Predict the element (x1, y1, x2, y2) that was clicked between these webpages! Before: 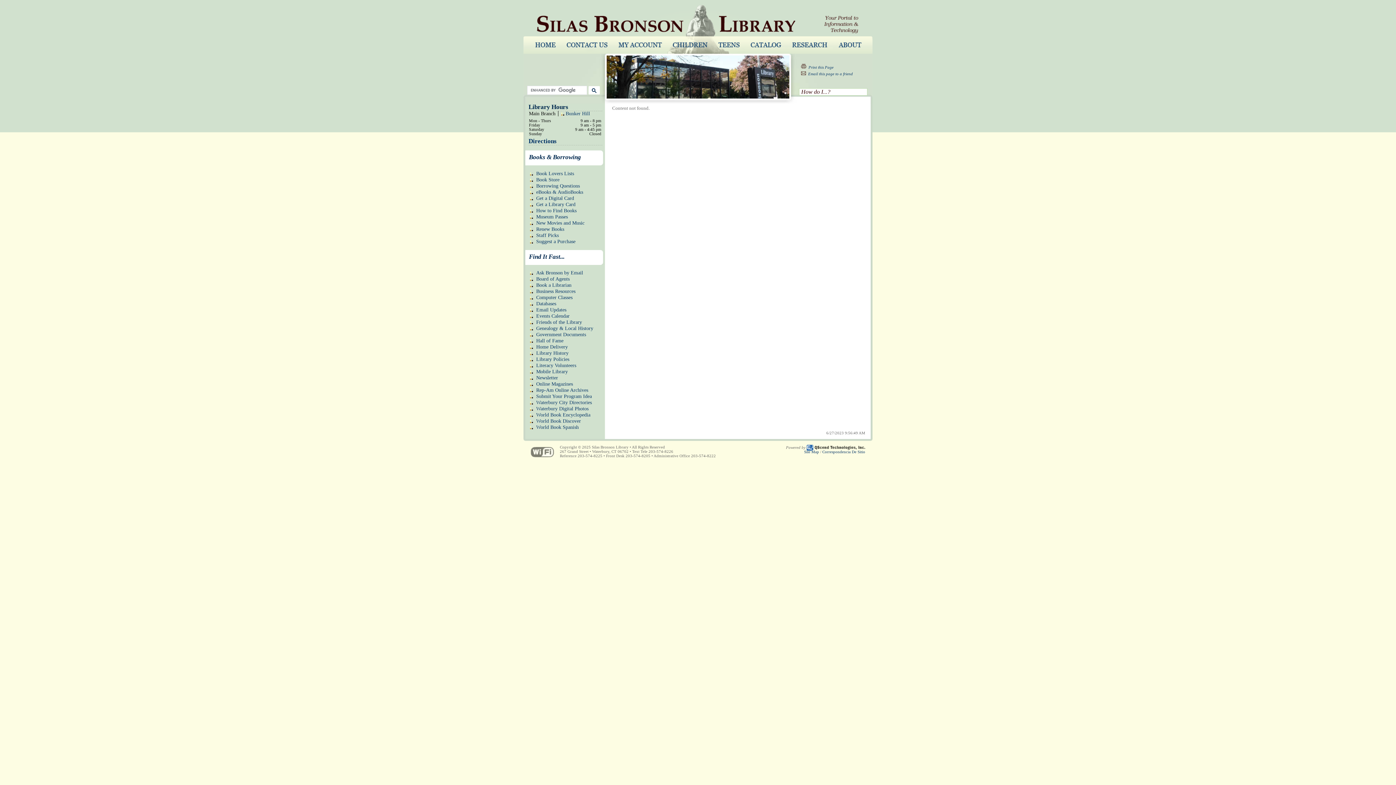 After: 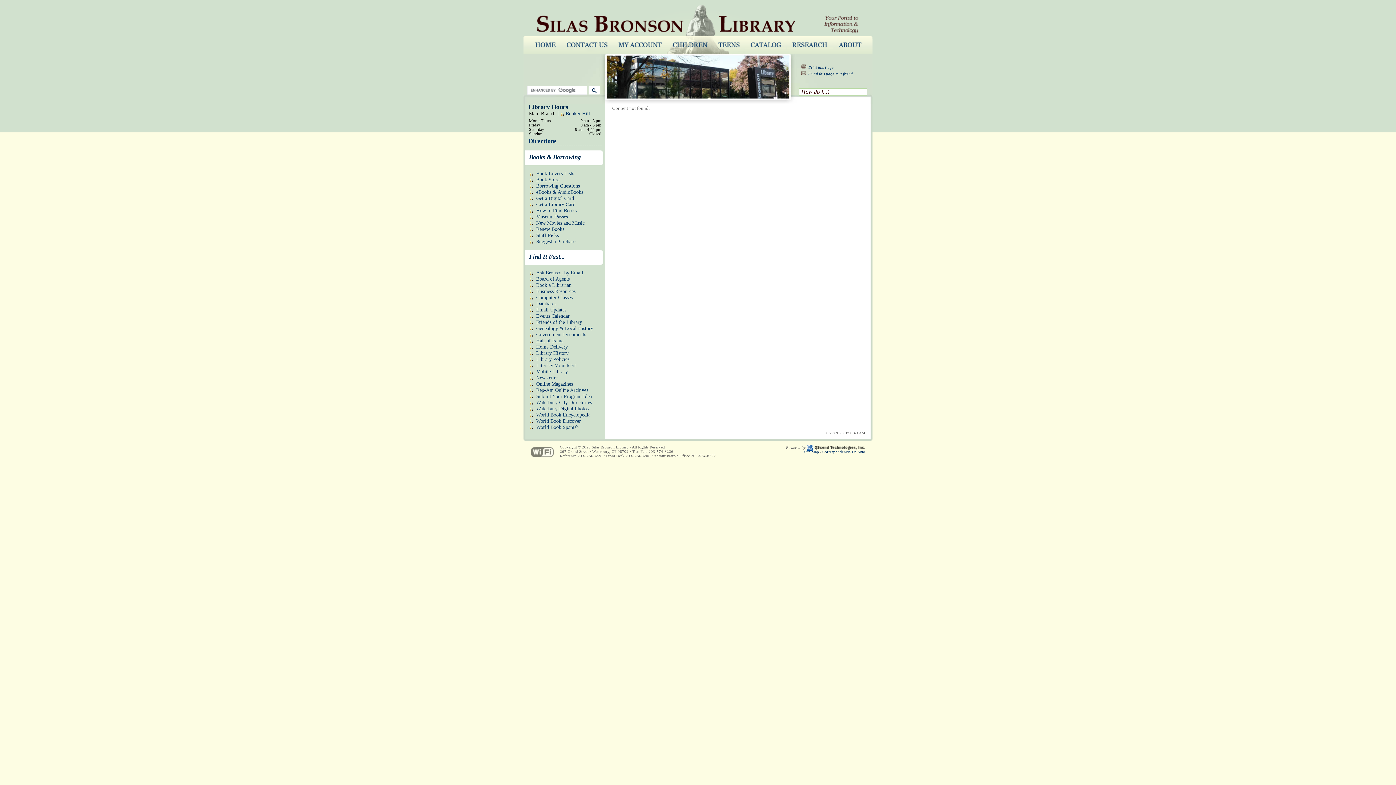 Action: bbox: (805, 445, 865, 449)